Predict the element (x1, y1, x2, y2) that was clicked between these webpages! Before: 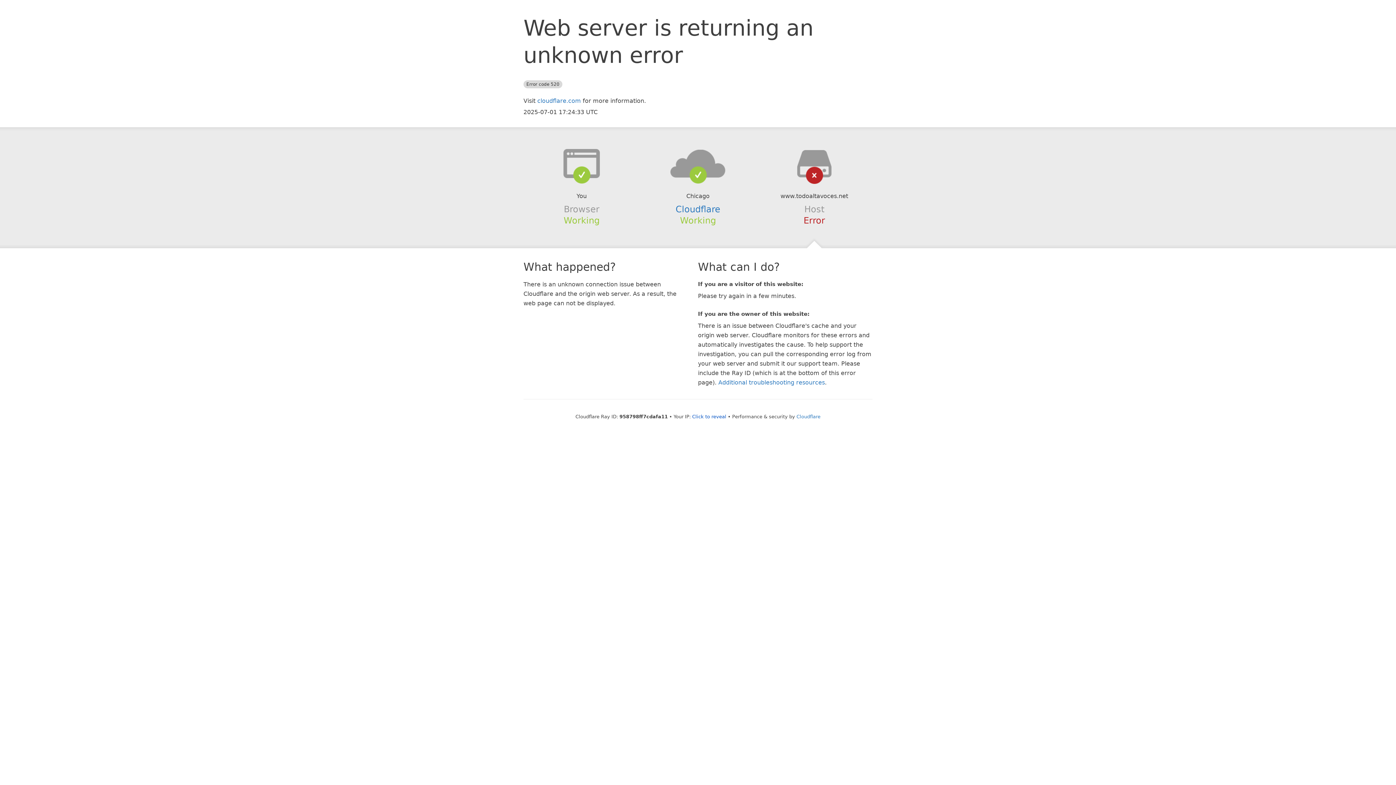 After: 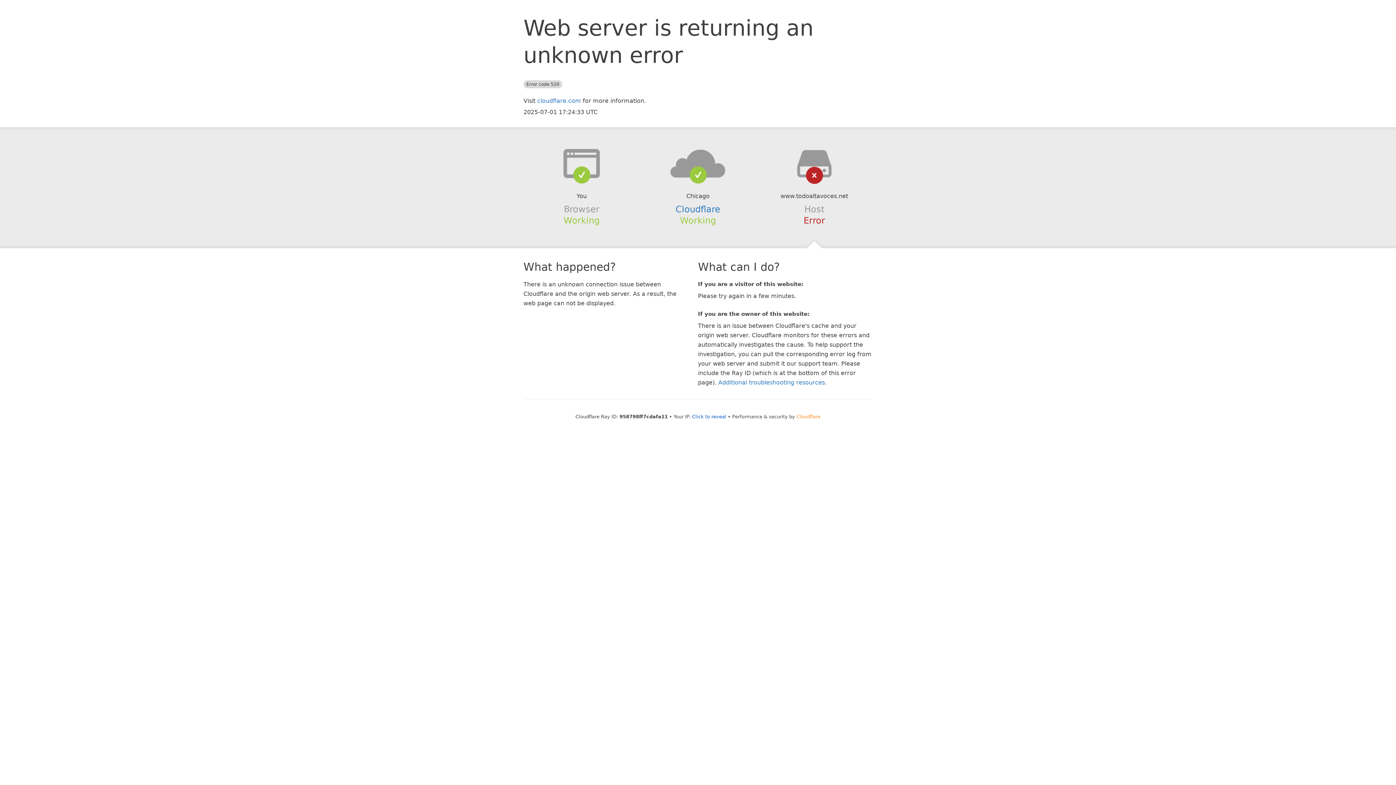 Action: bbox: (796, 414, 820, 419) label: Cloudflare